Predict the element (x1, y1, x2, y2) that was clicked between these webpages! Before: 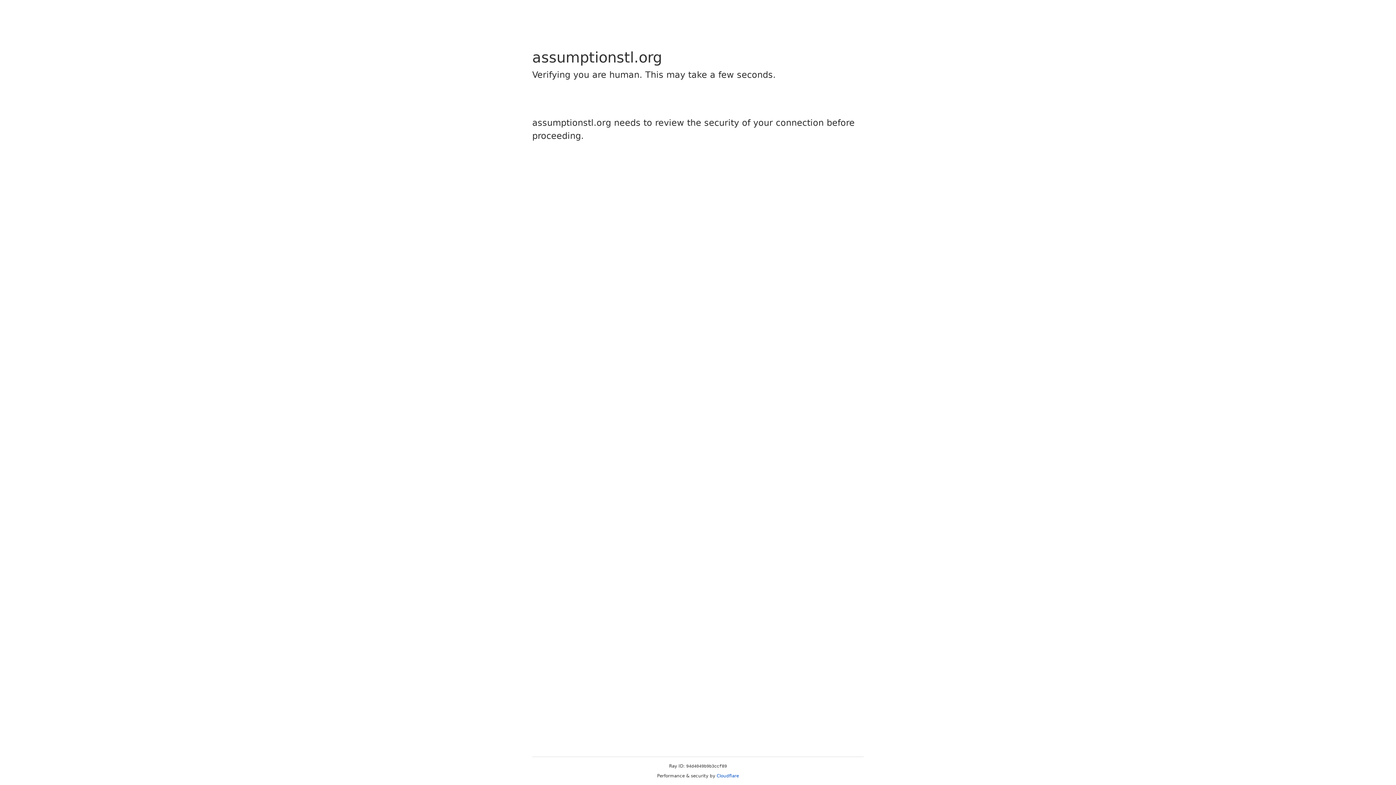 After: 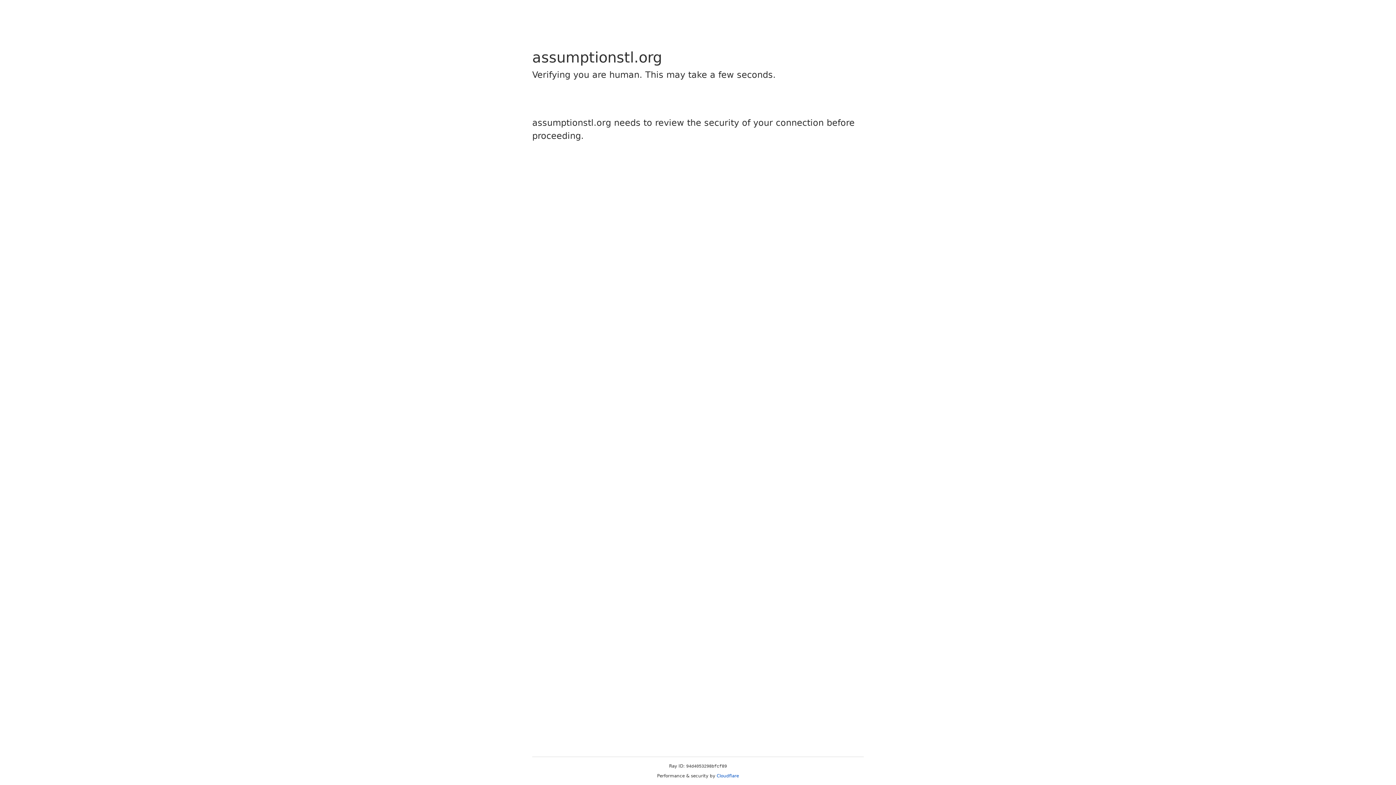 Action: bbox: (716, 773, 739, 778) label: Cloudflare